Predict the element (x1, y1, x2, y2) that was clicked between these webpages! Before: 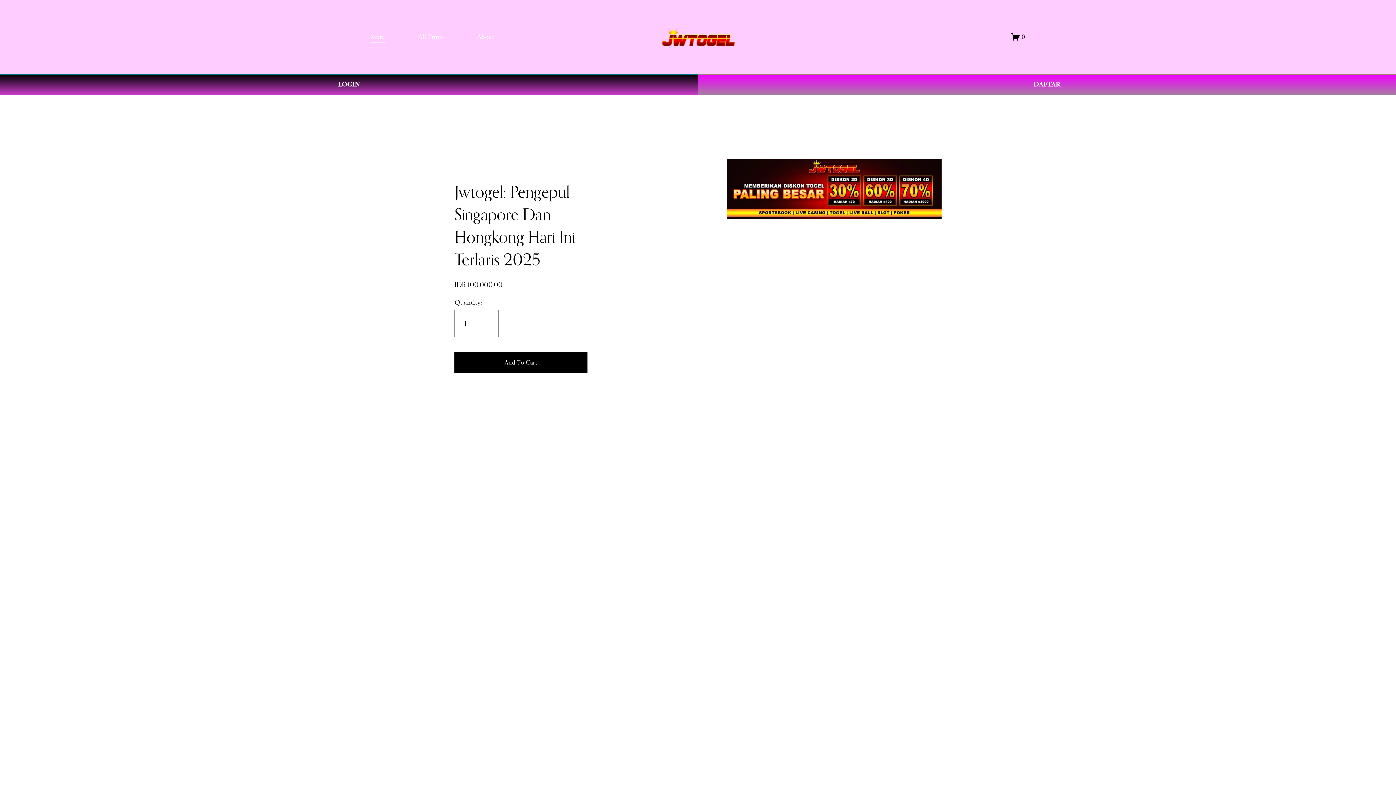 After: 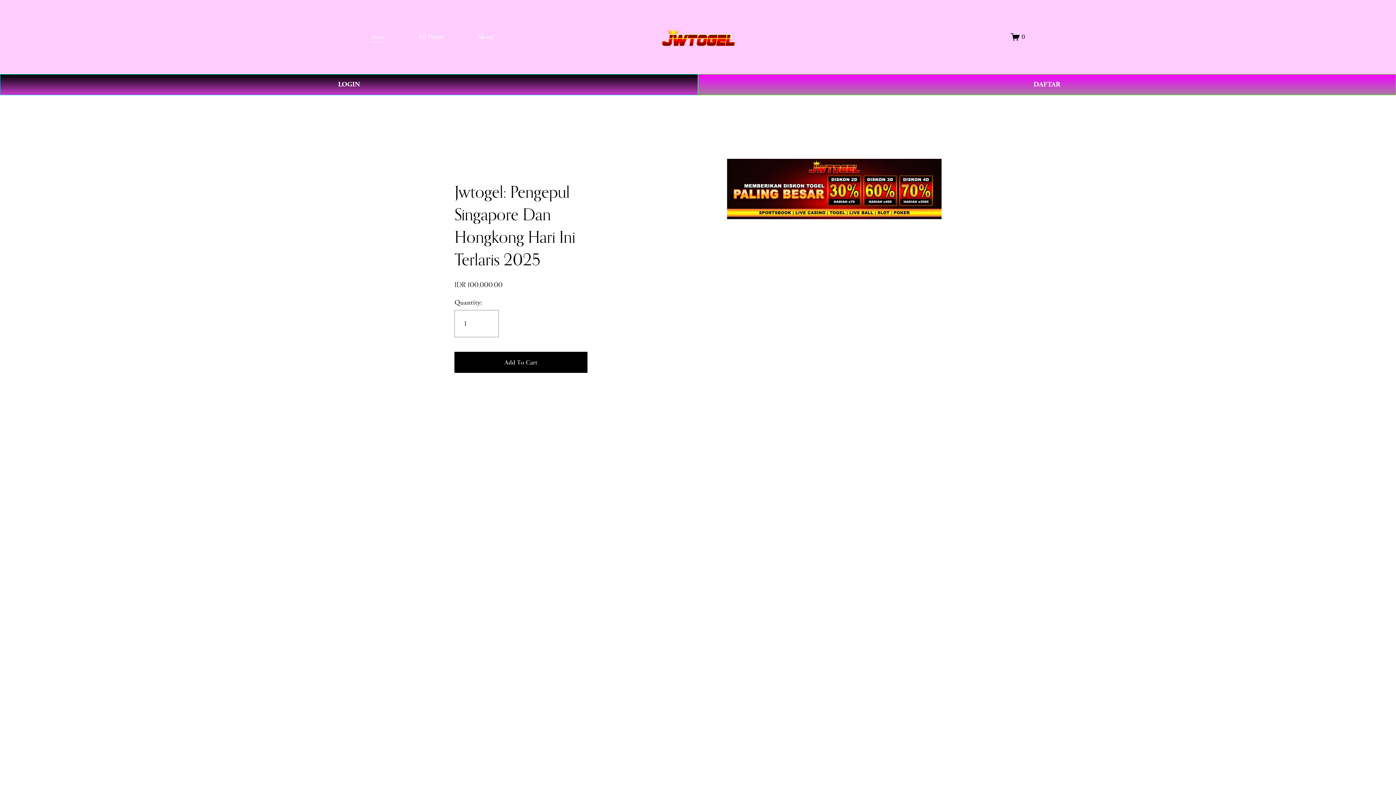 Action: bbox: (662, 27, 735, 46)